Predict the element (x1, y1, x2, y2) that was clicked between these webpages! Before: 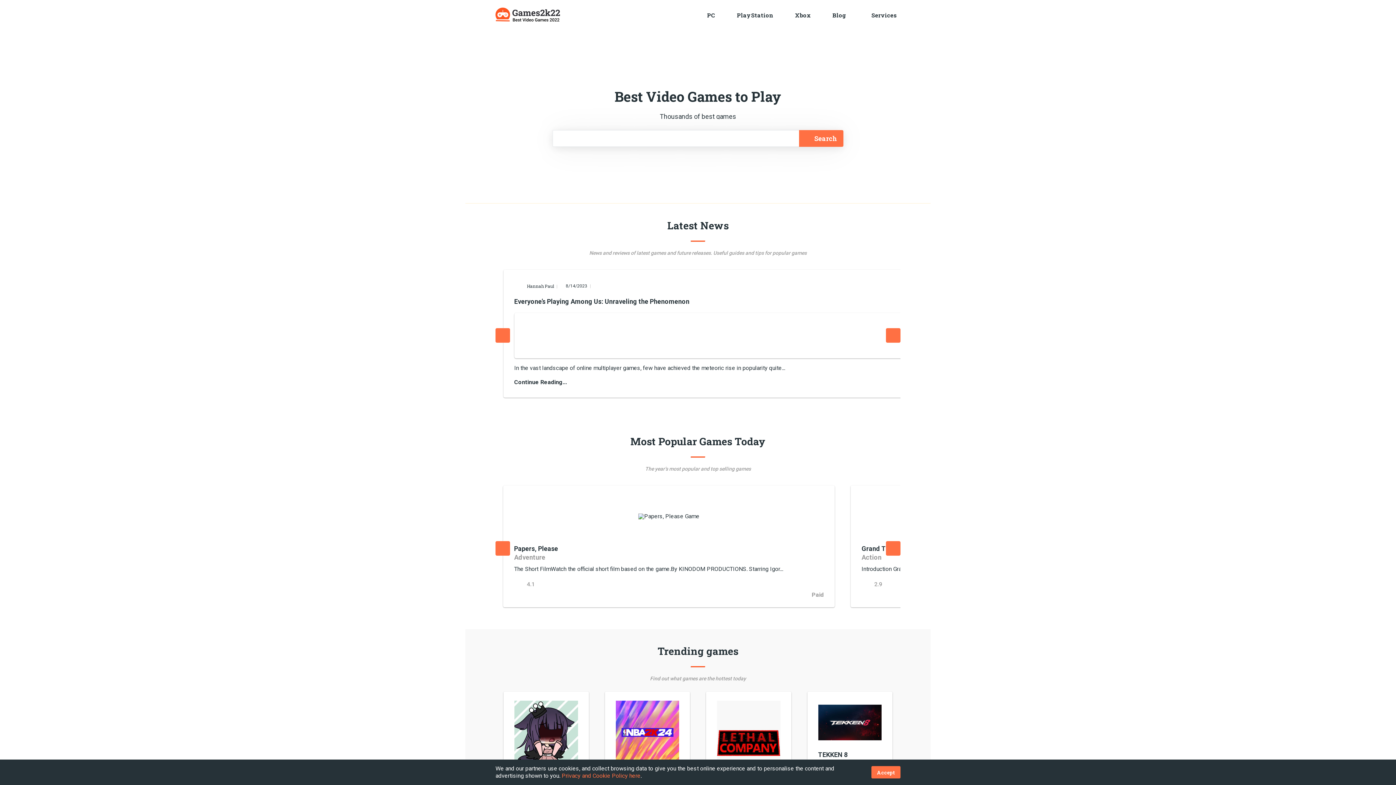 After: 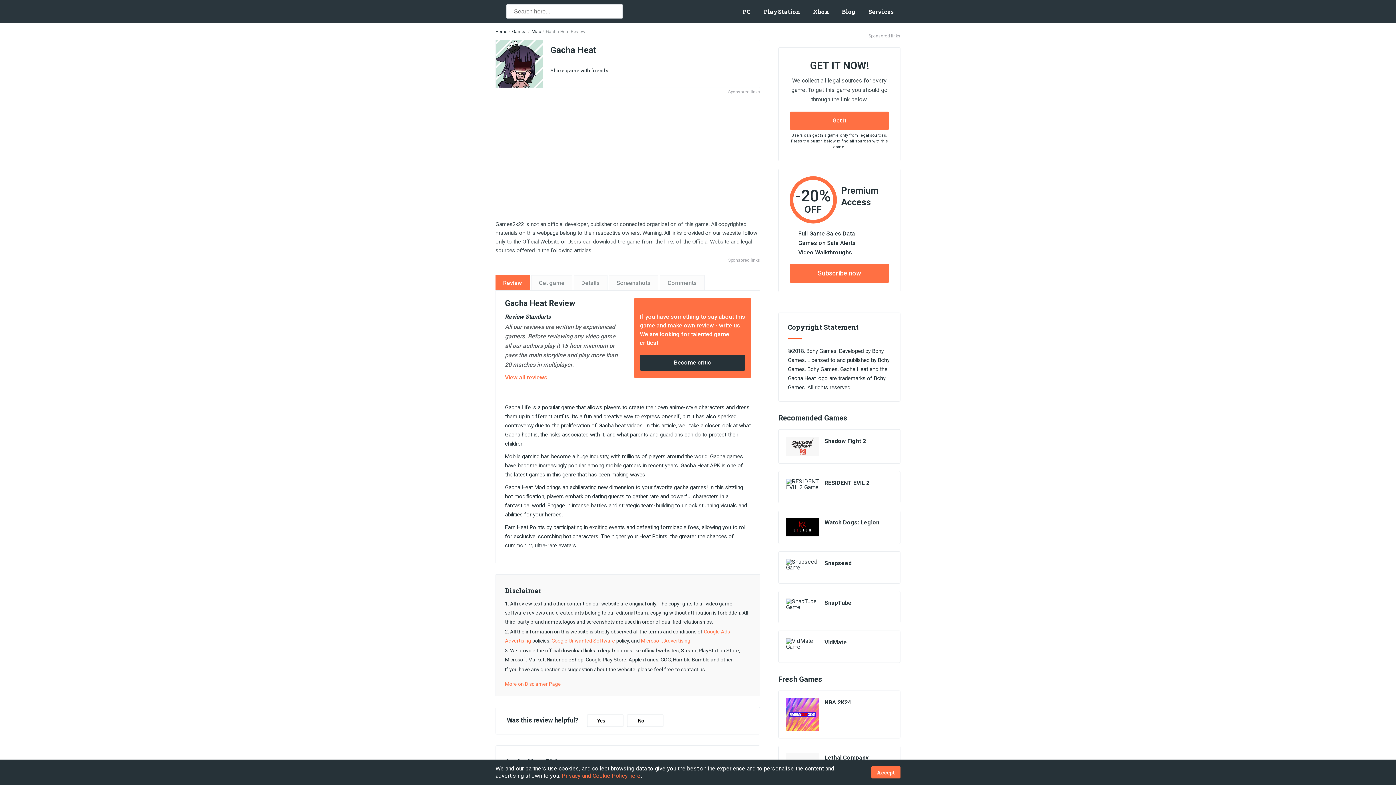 Action: bbox: (514, 701, 578, 764)